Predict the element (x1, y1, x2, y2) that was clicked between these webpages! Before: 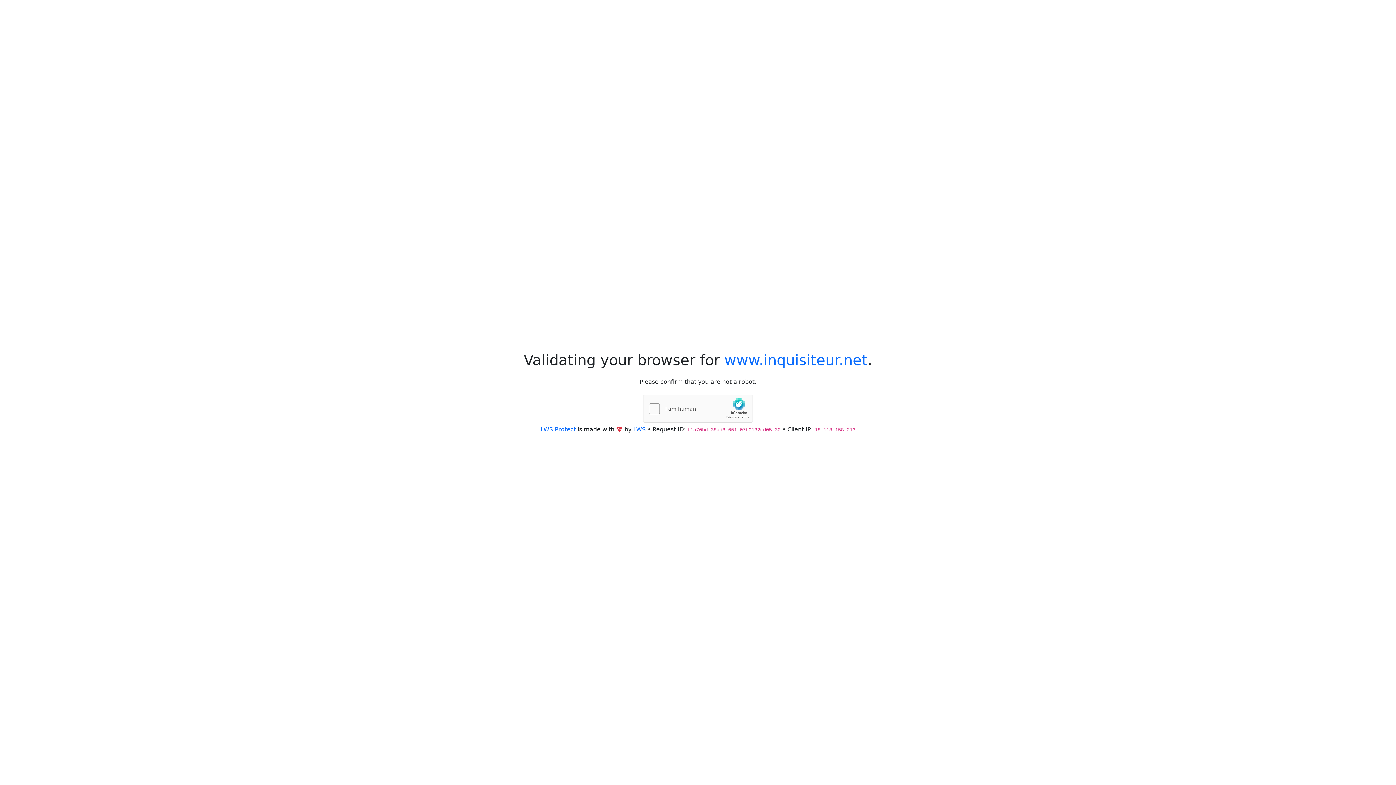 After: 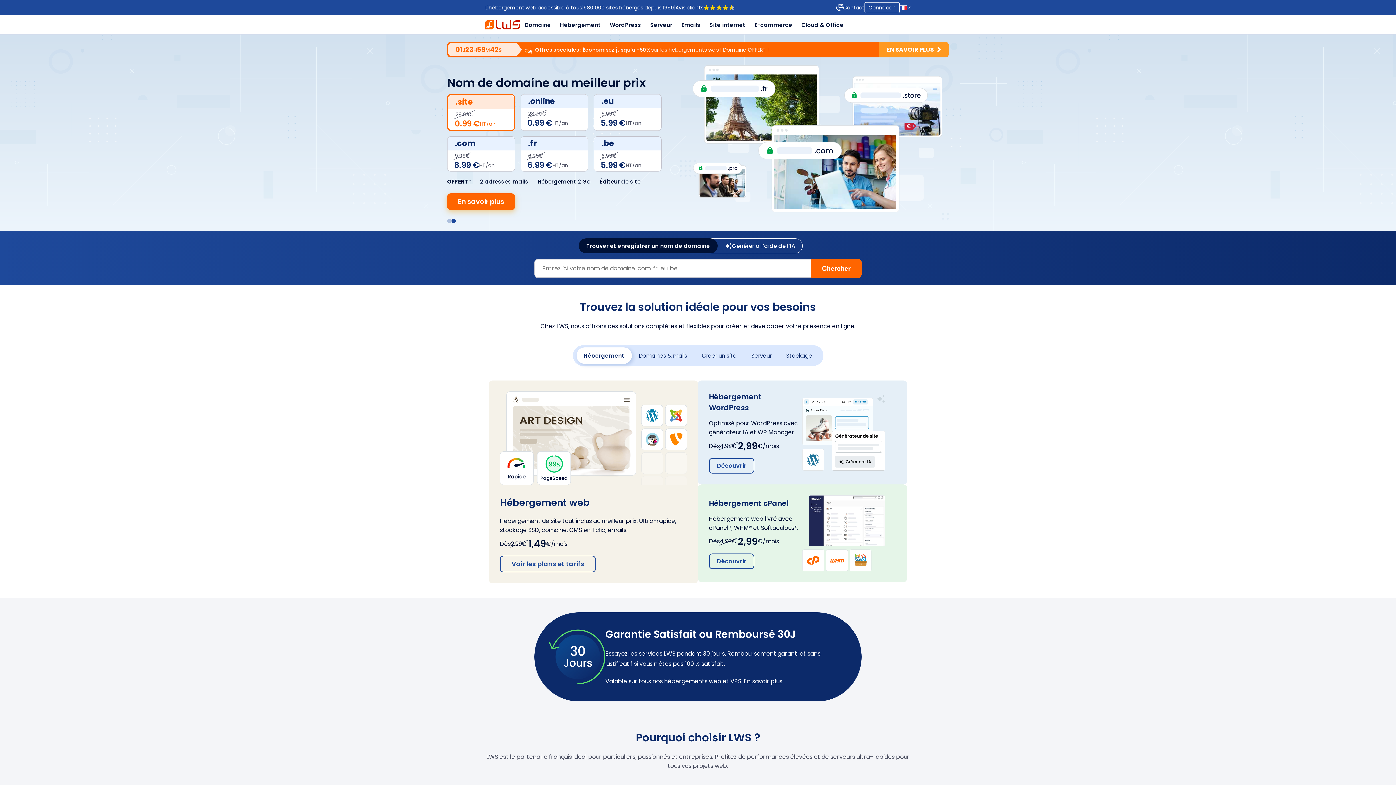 Action: bbox: (633, 426, 645, 432) label: LWS